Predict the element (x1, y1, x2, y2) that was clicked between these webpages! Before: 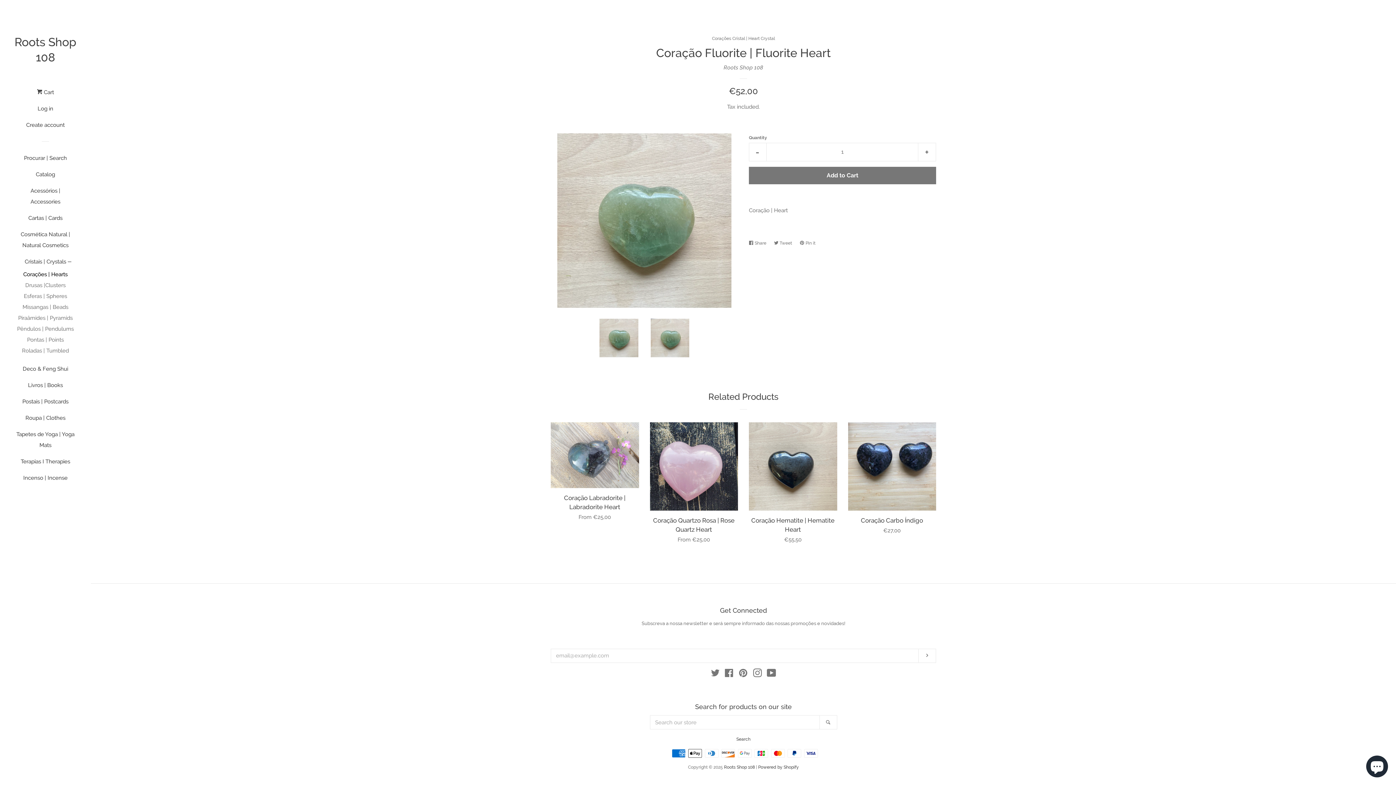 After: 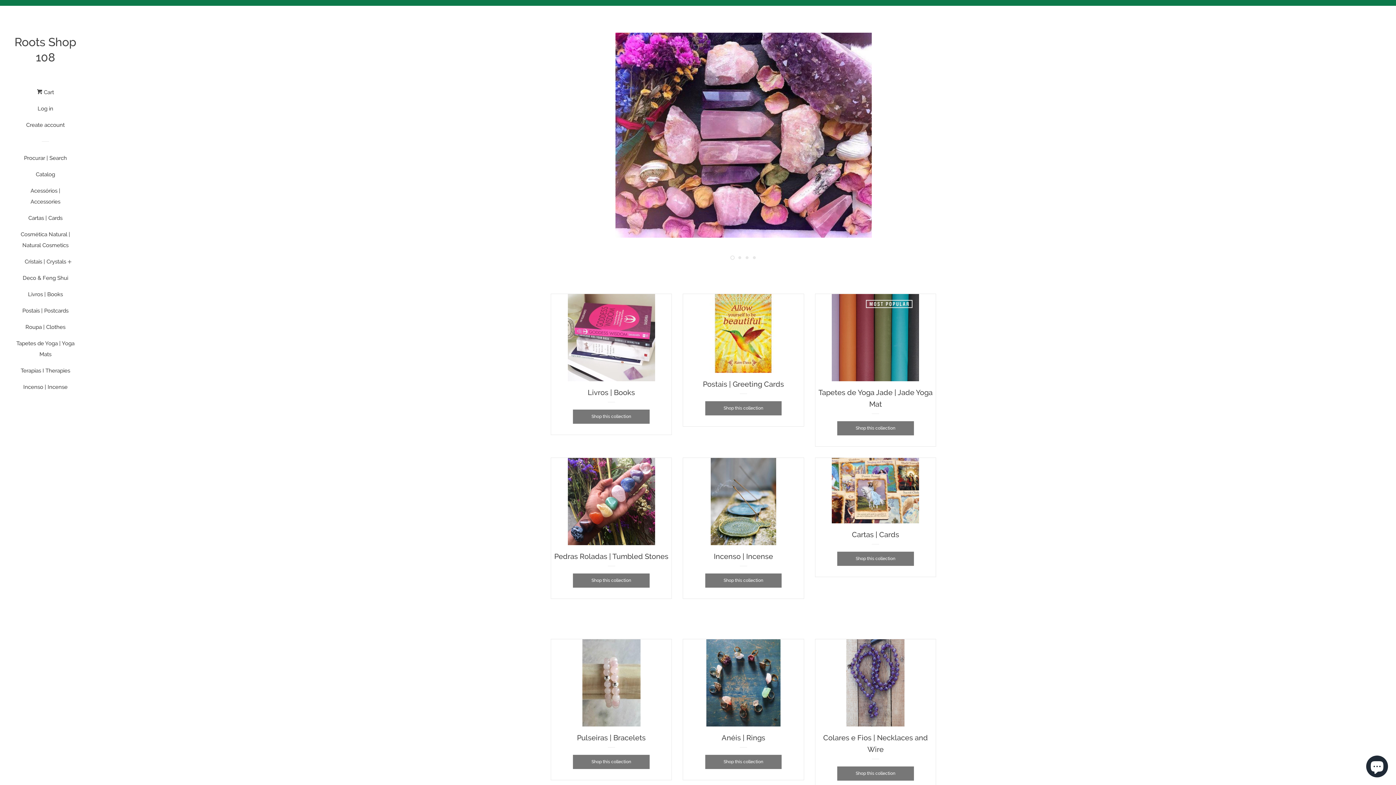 Action: label: Roots Shop 108 bbox: (7, 34, 83, 65)